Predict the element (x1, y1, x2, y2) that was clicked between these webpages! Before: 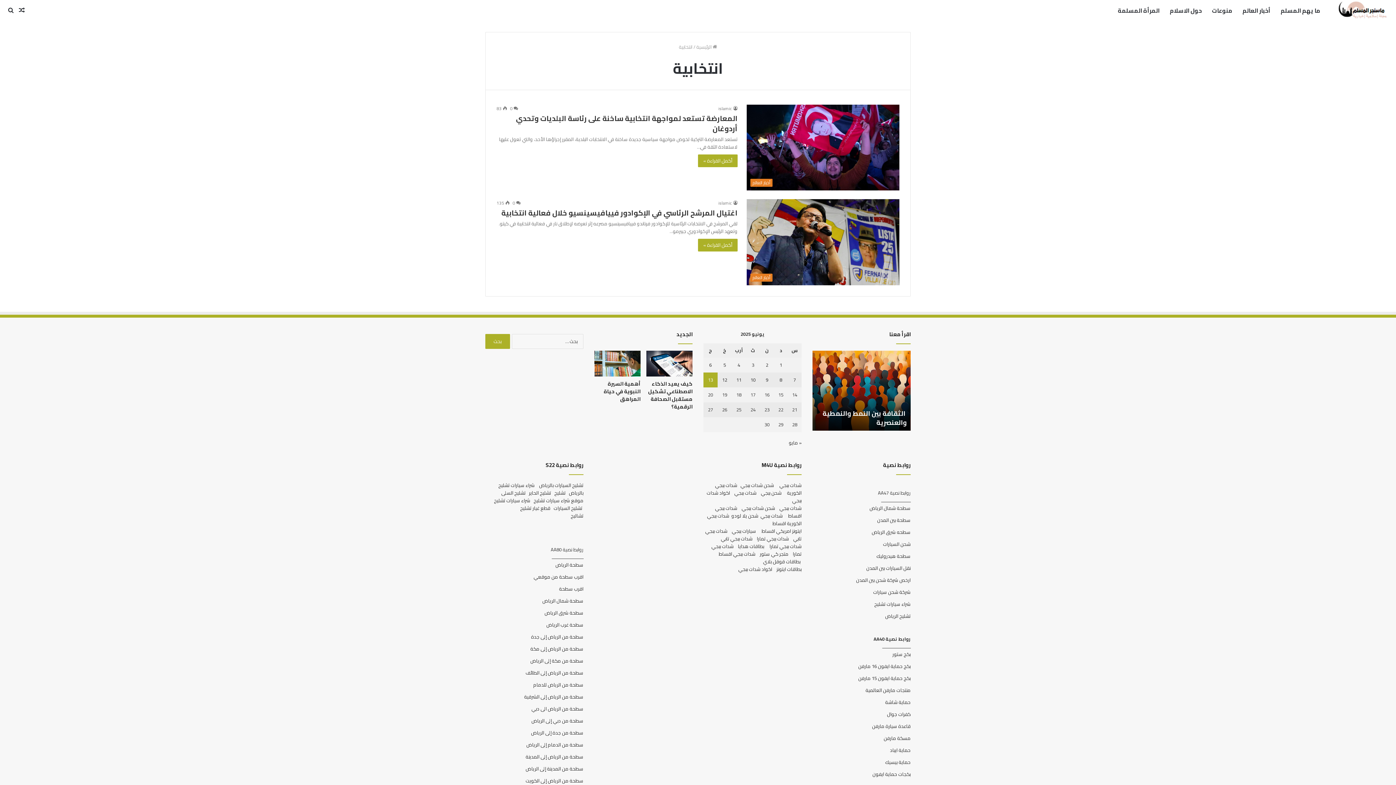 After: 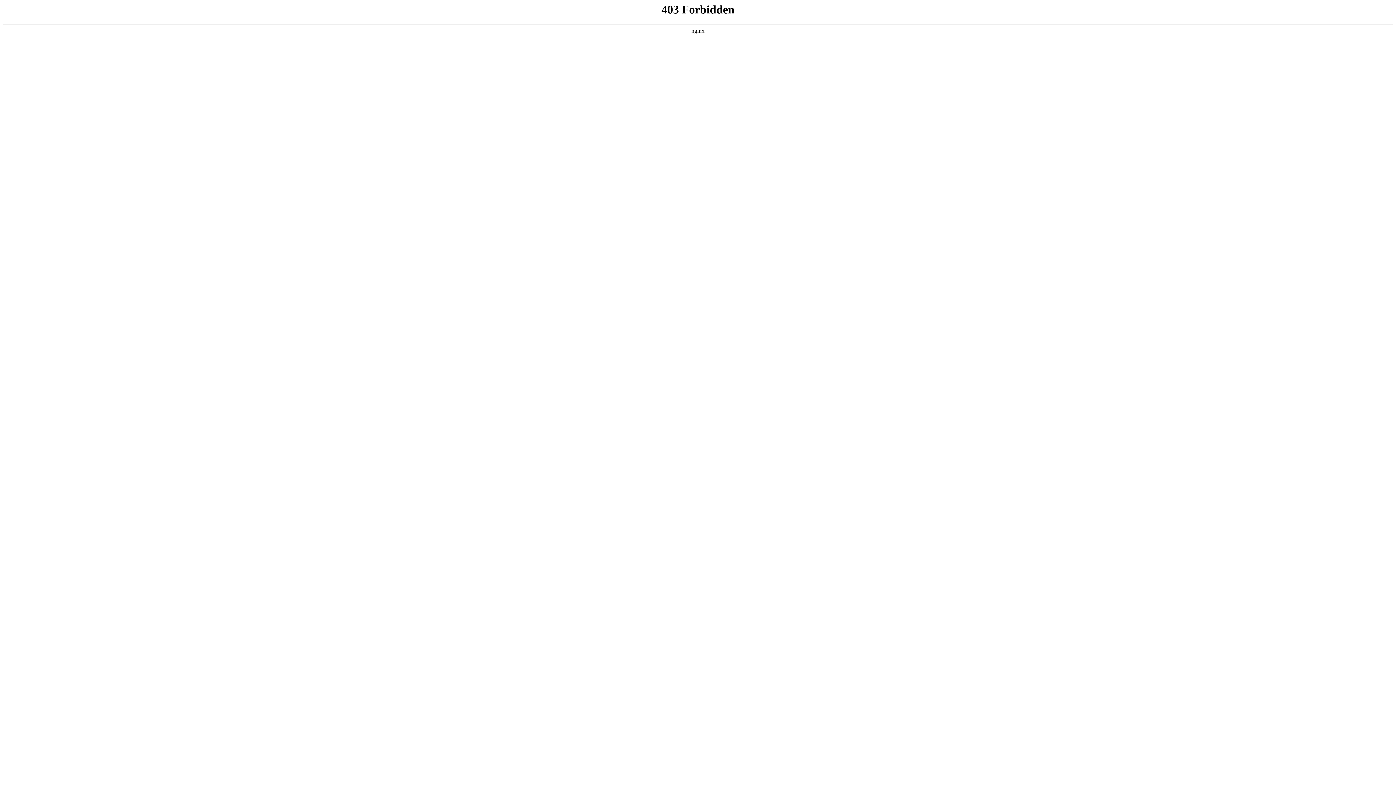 Action: label: سطحة من الرياض إلى مكة bbox: (530, 644, 583, 653)